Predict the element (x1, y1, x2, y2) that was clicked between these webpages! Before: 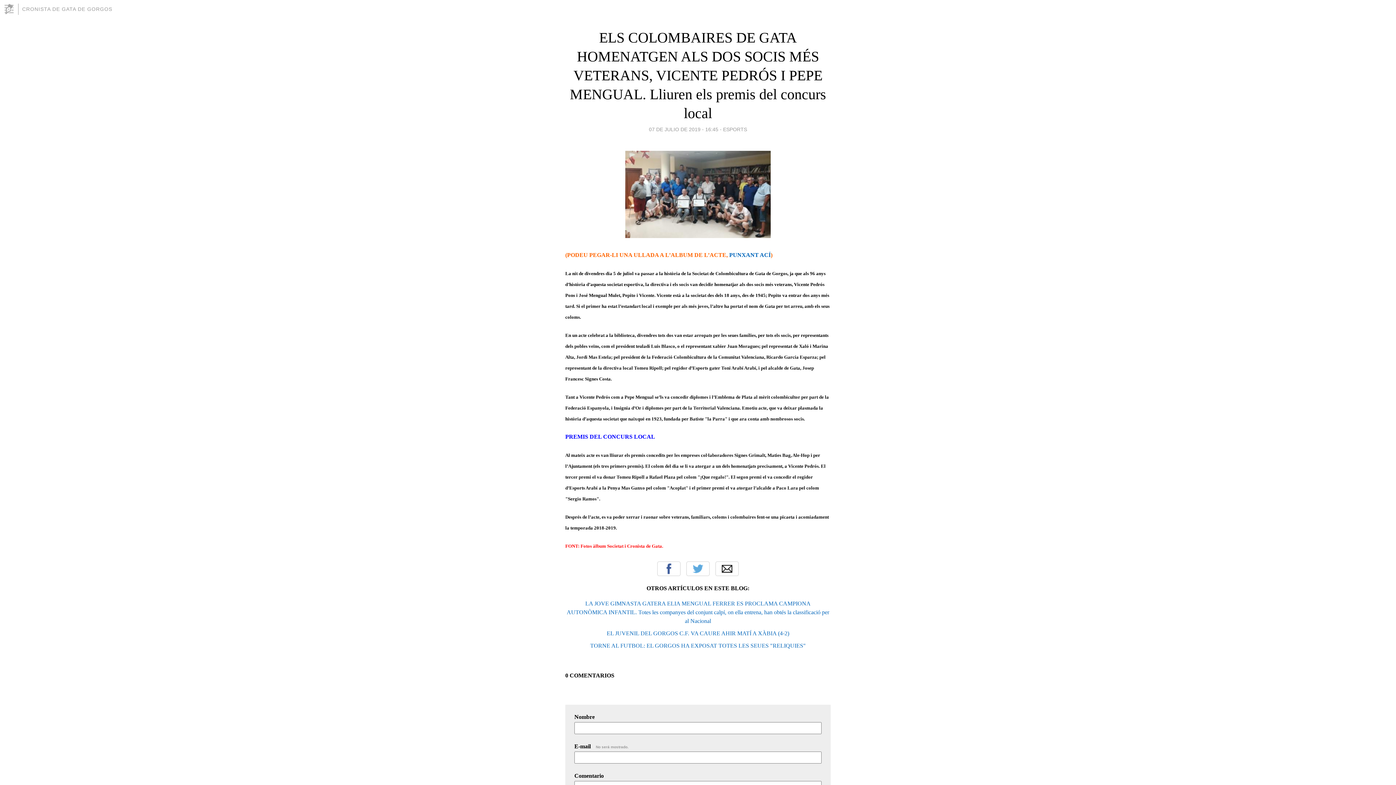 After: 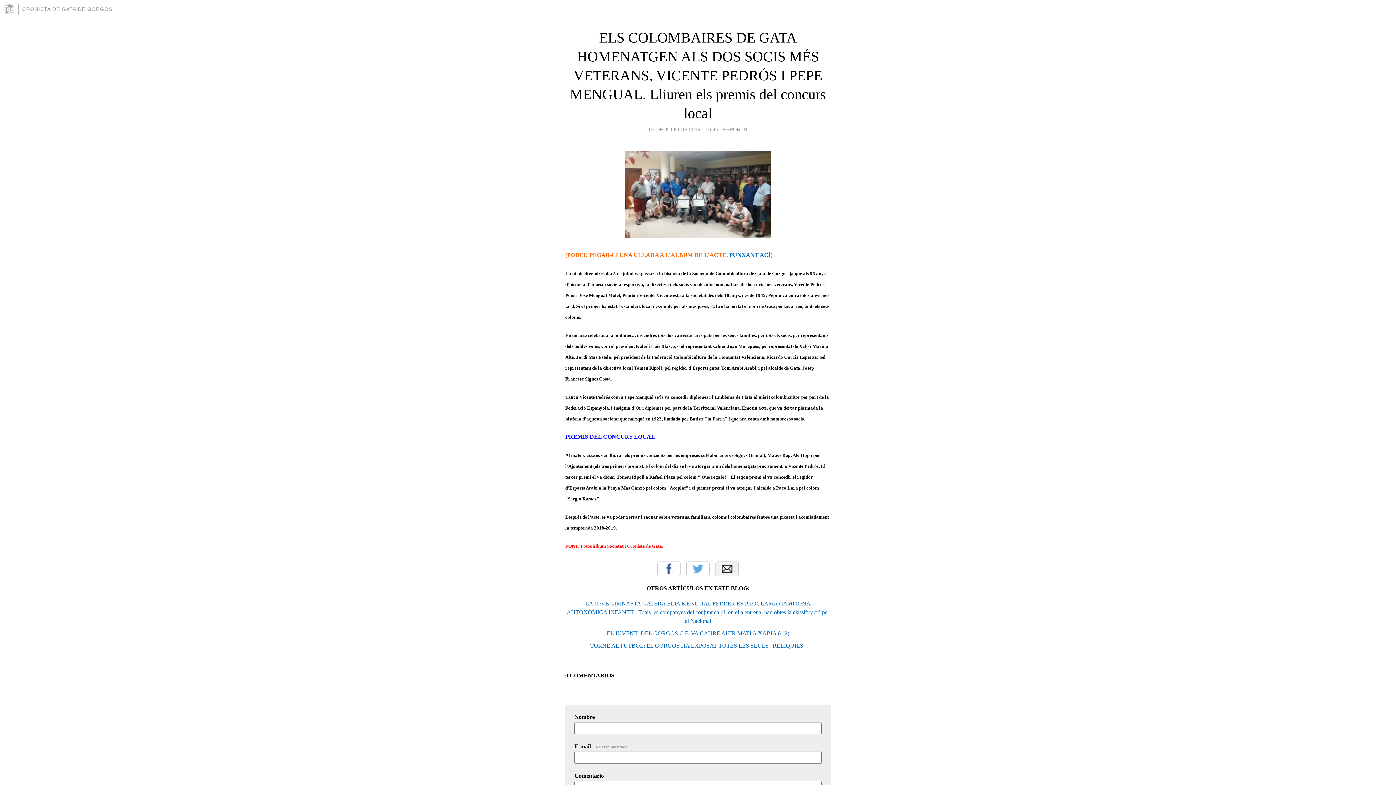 Action: bbox: (715, 561, 738, 576) label: Email